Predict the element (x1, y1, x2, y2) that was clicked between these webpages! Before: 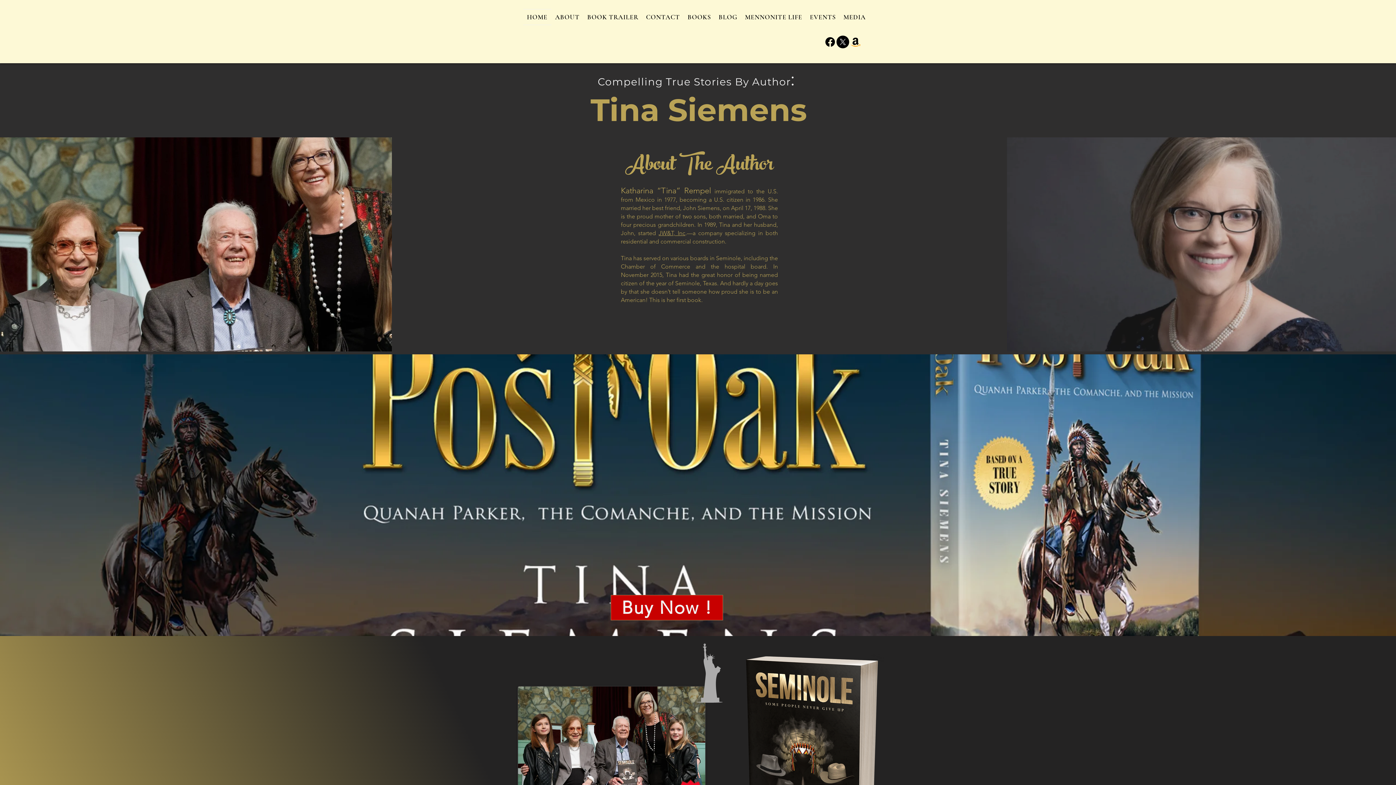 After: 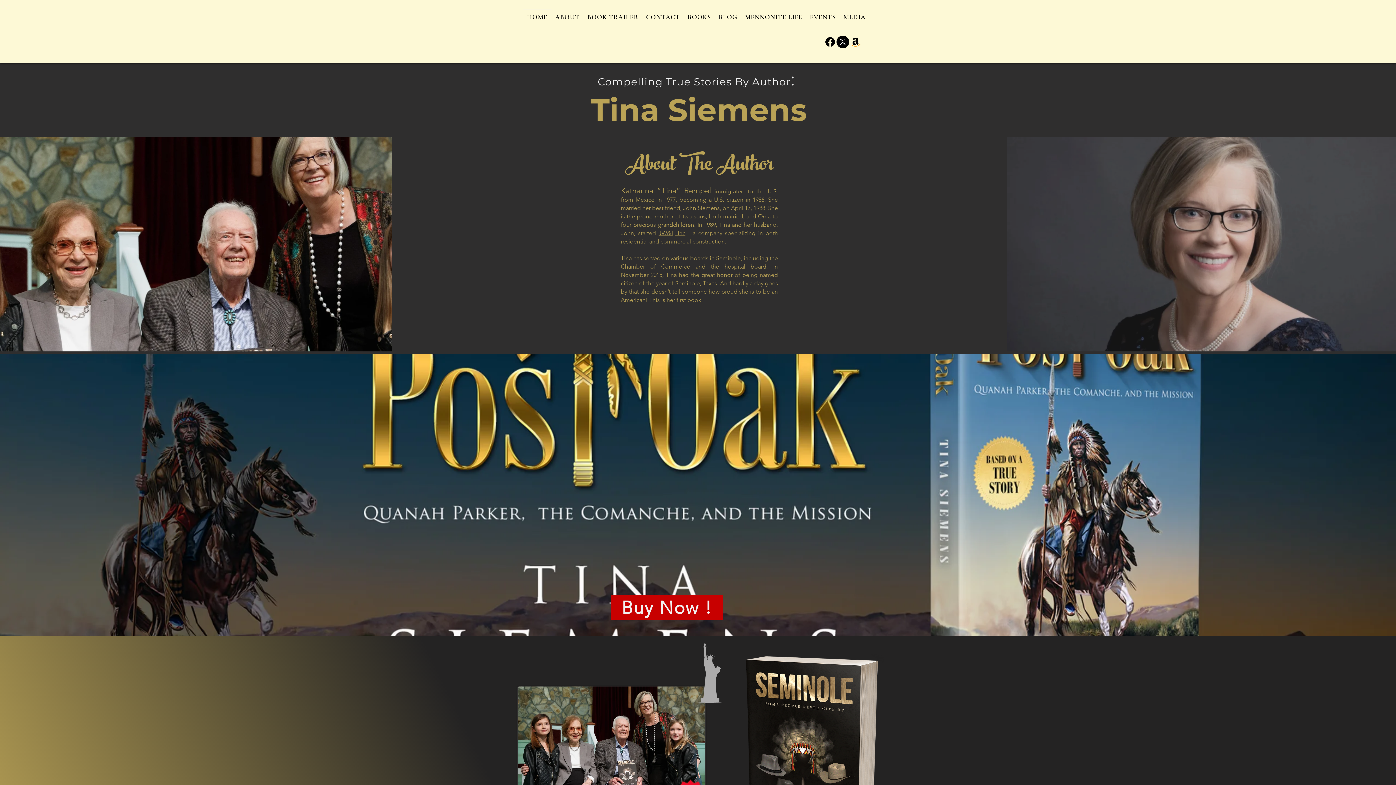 Action: bbox: (824, 35, 836, 48) label: Facebook